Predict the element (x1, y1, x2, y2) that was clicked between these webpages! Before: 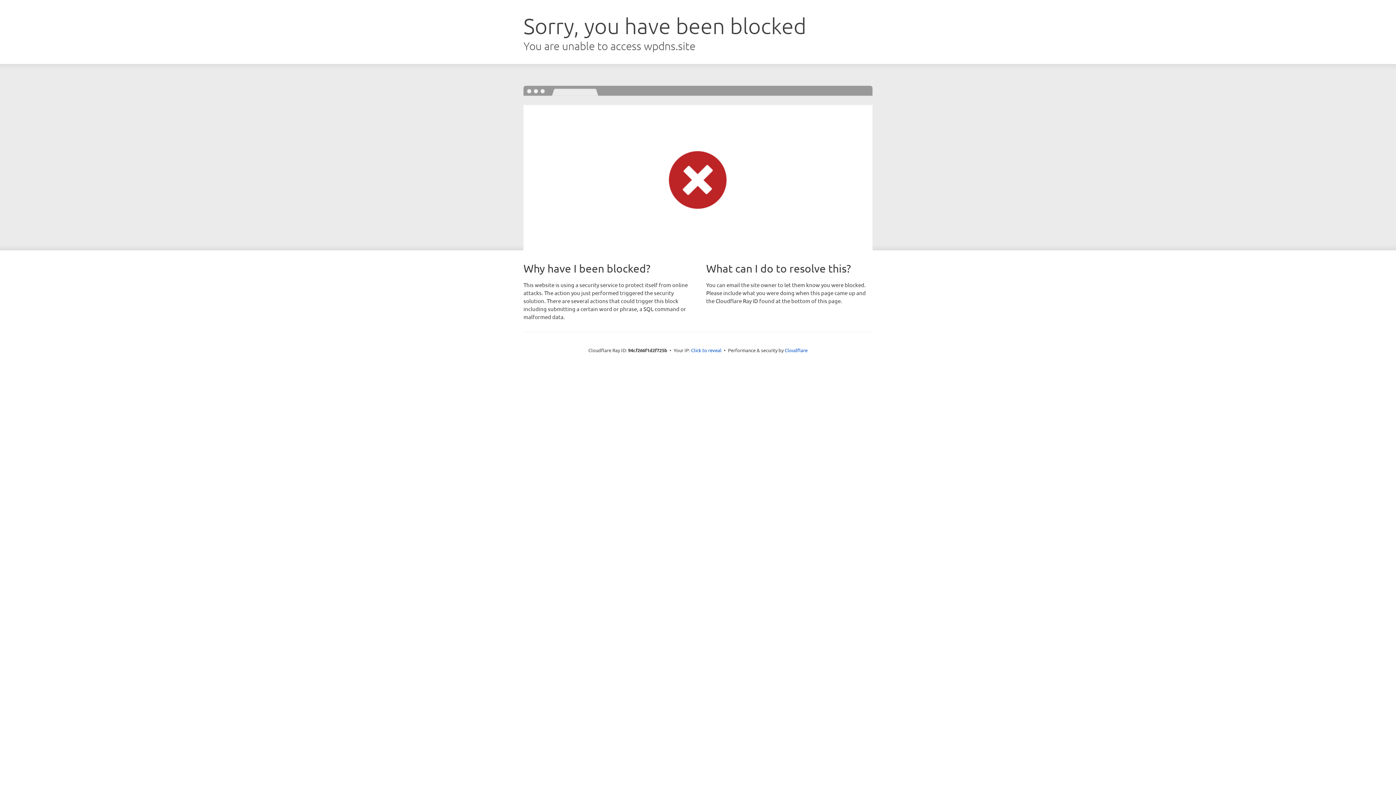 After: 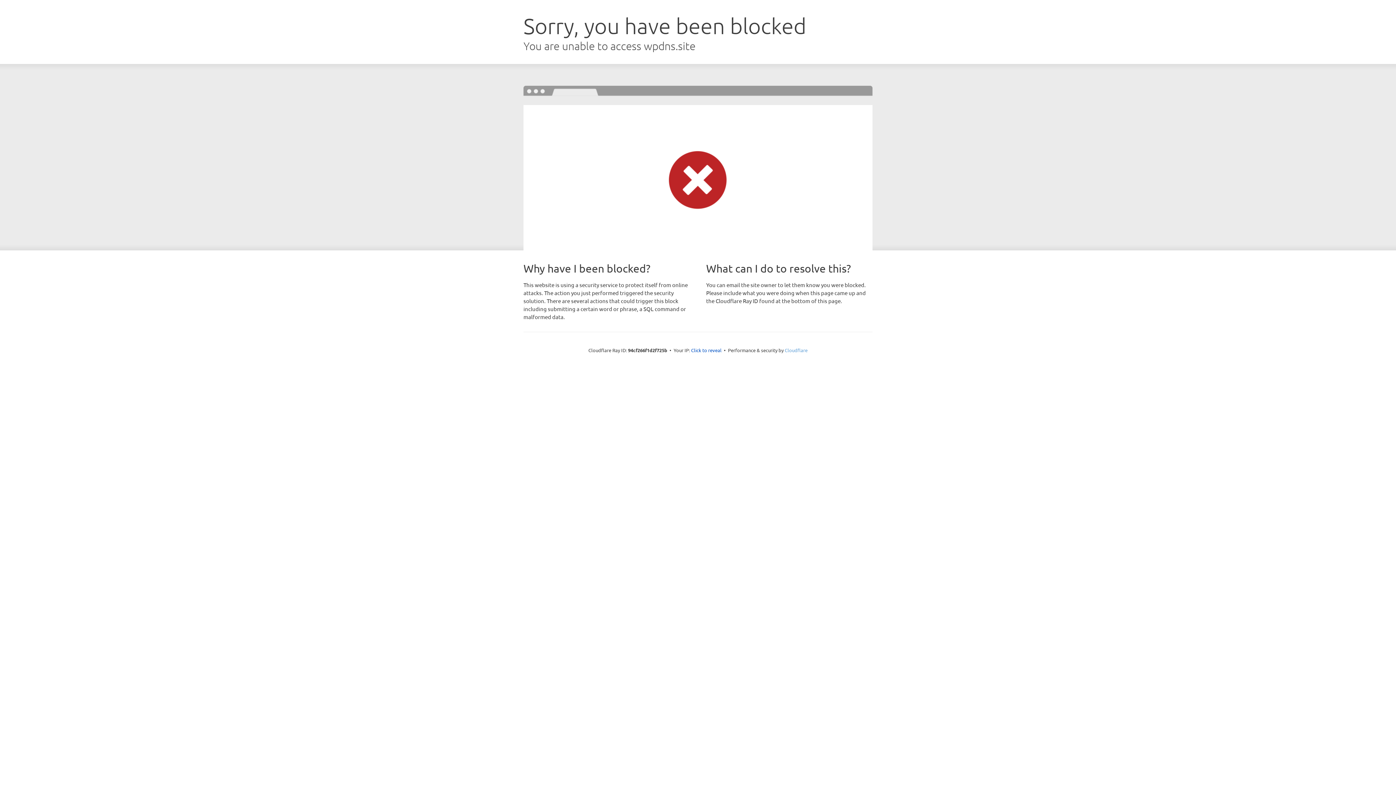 Action: bbox: (784, 347, 807, 353) label: Cloudflare